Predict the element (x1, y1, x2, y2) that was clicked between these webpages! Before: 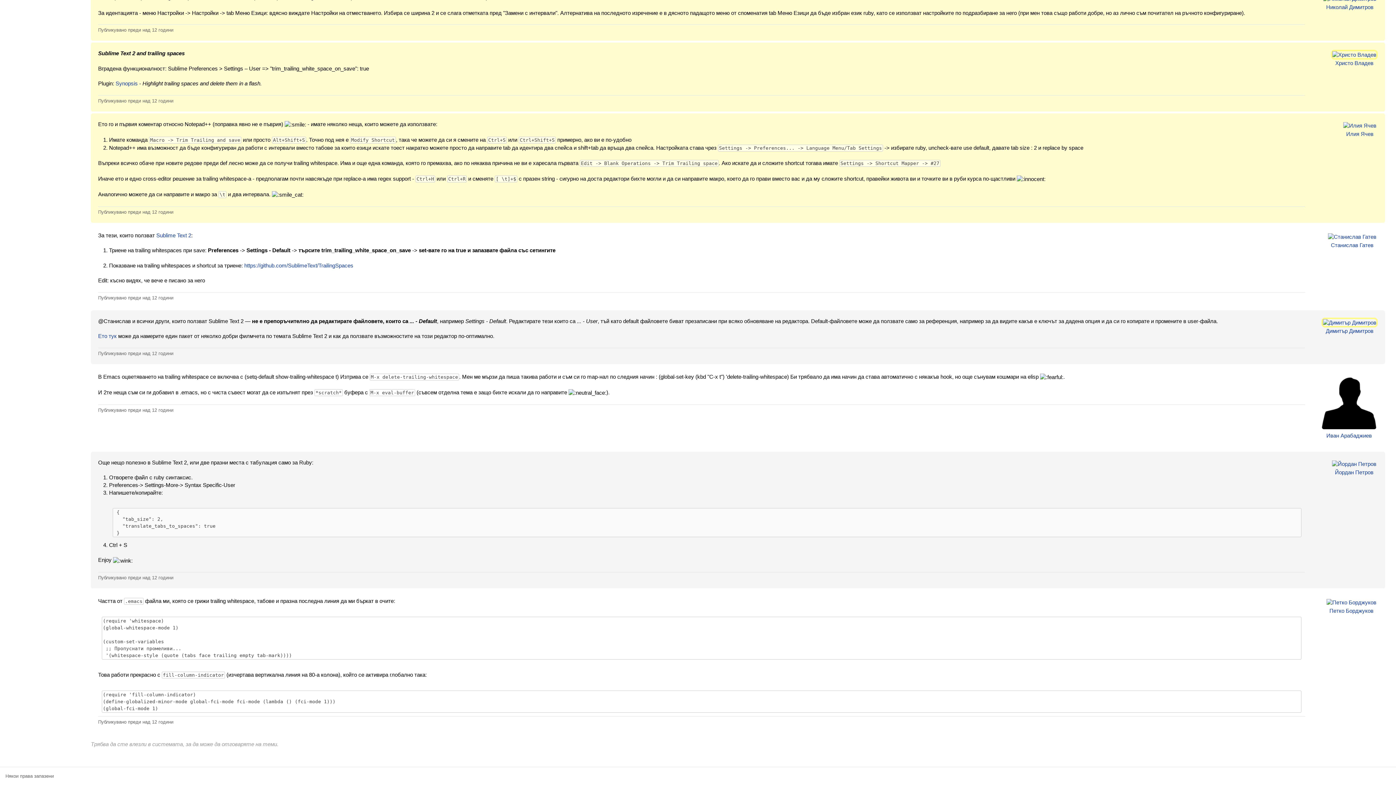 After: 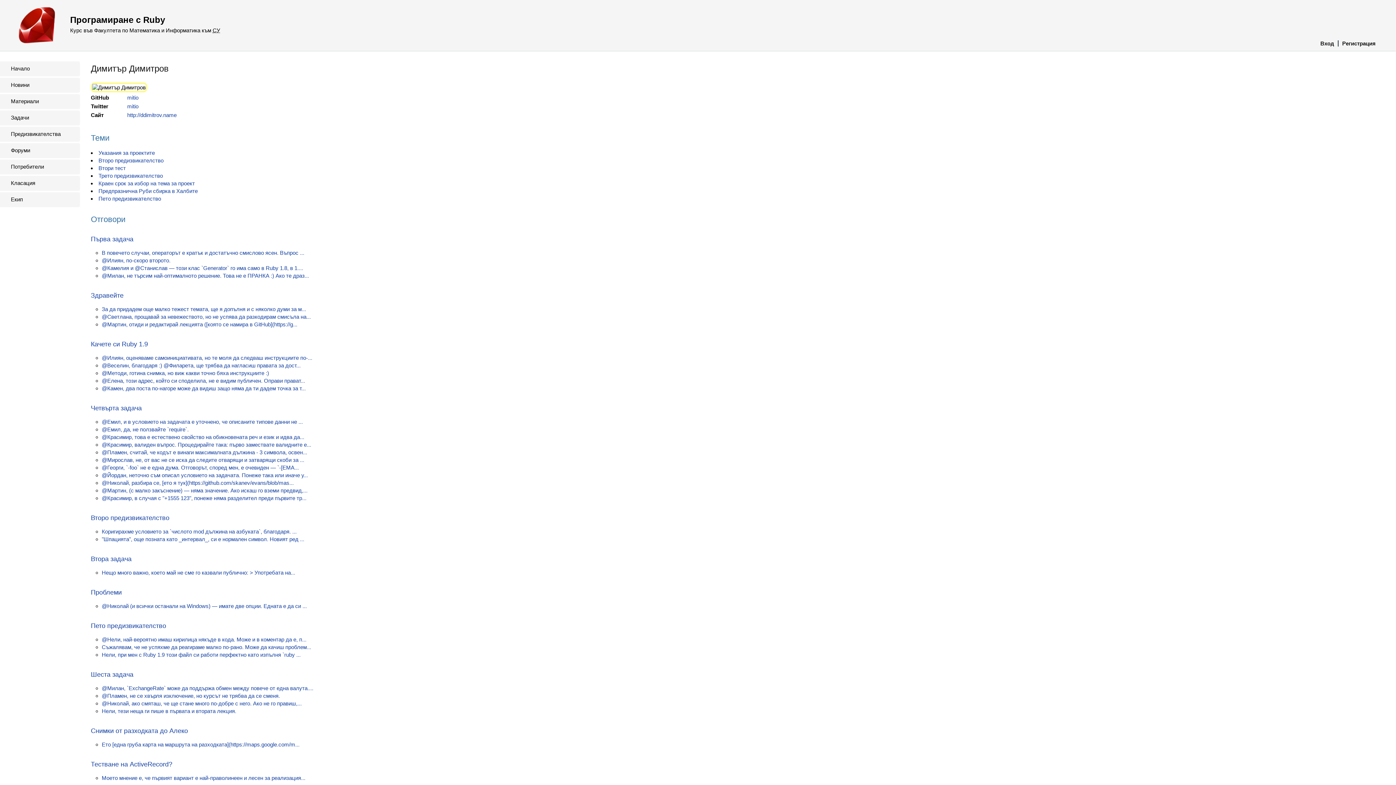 Action: bbox: (1321, 327, 1378, 334) label: Димитър Димитров